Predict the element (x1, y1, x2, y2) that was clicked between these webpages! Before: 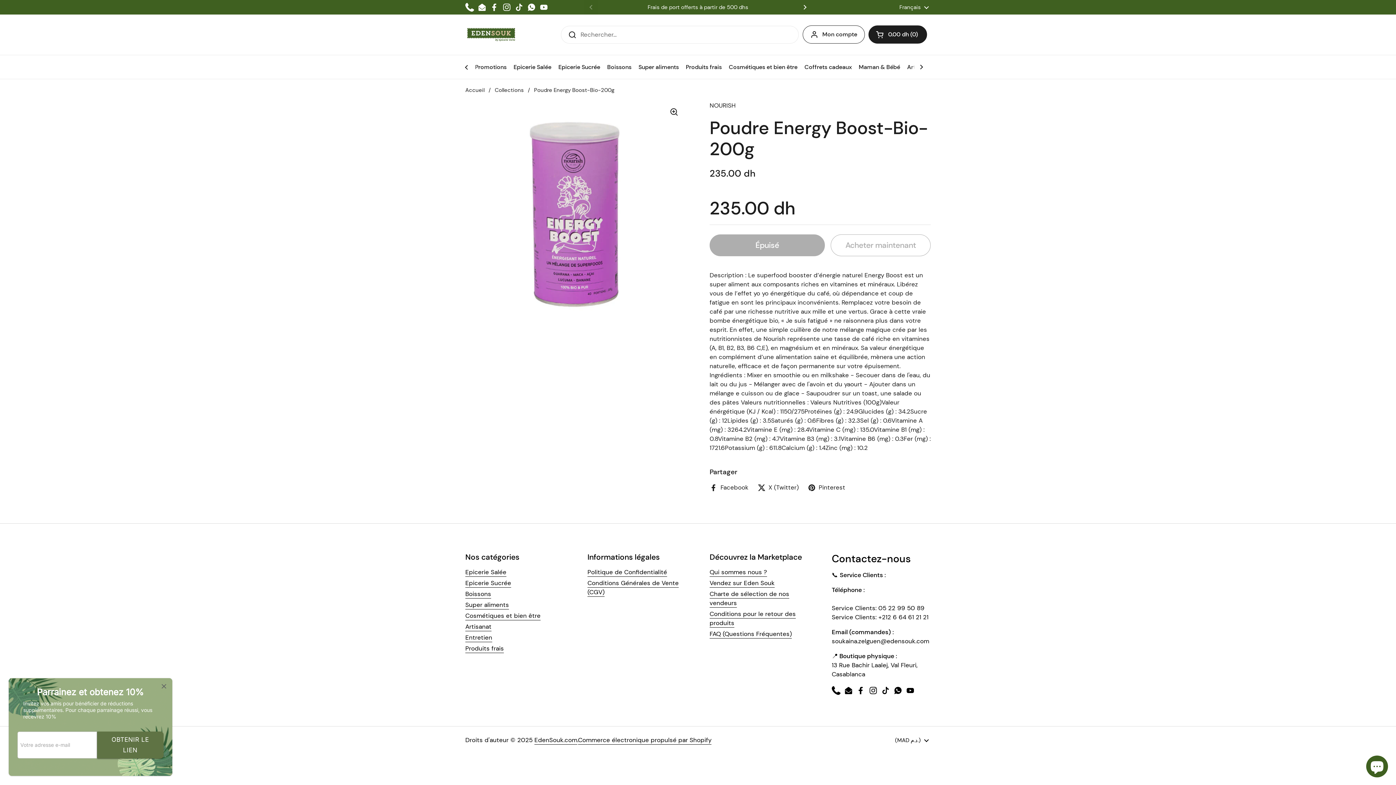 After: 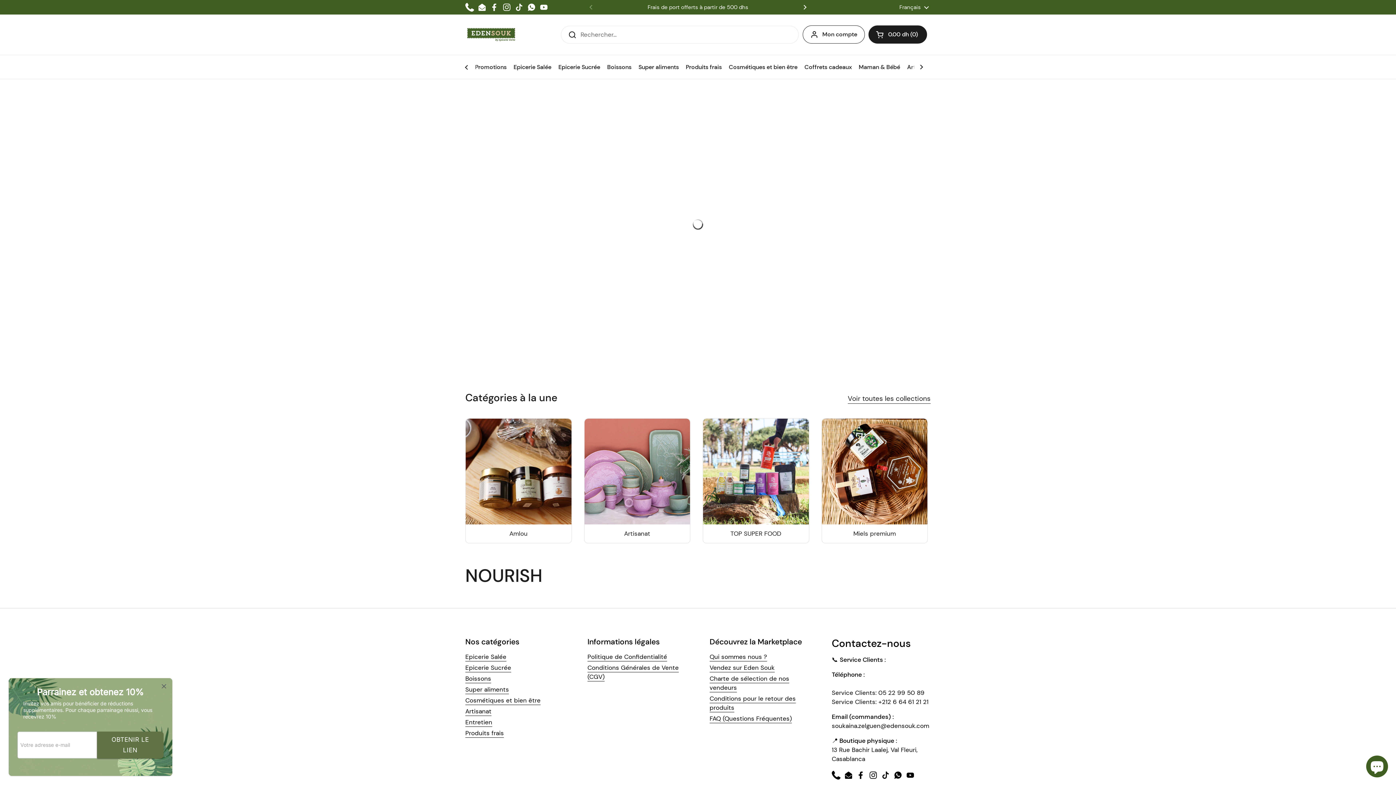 Action: label: NOURISH bbox: (709, 101, 736, 110)